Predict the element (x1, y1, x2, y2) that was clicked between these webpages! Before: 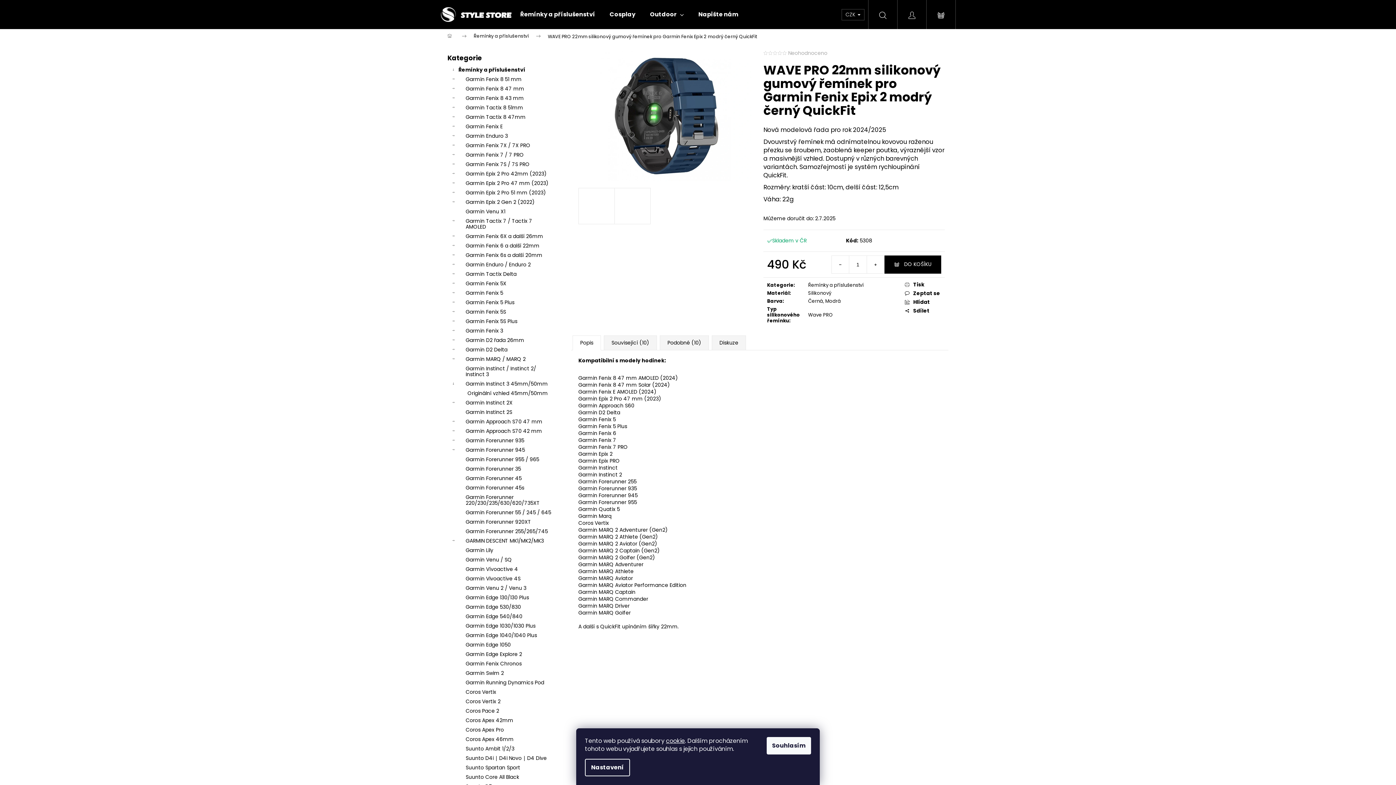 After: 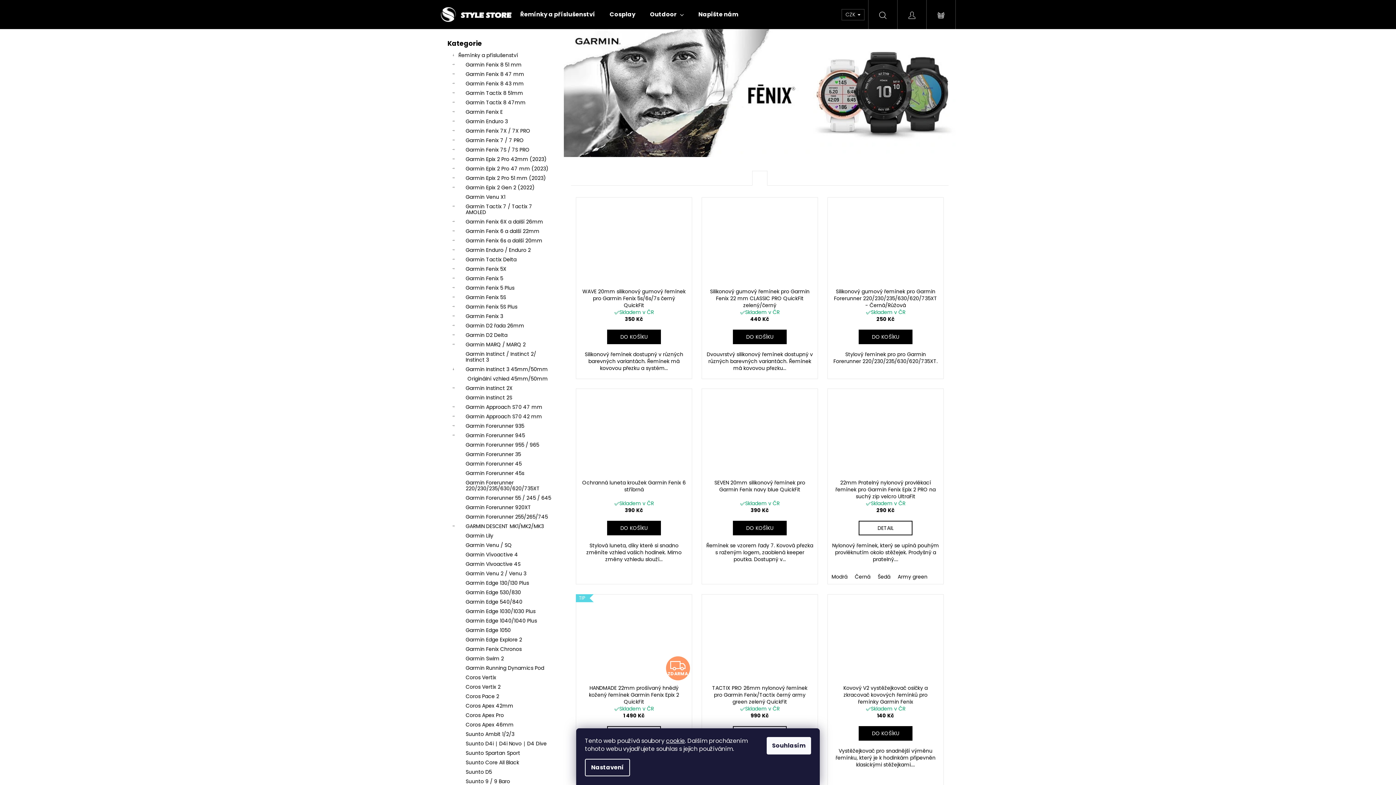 Action: bbox: (440, 6, 513, 22)